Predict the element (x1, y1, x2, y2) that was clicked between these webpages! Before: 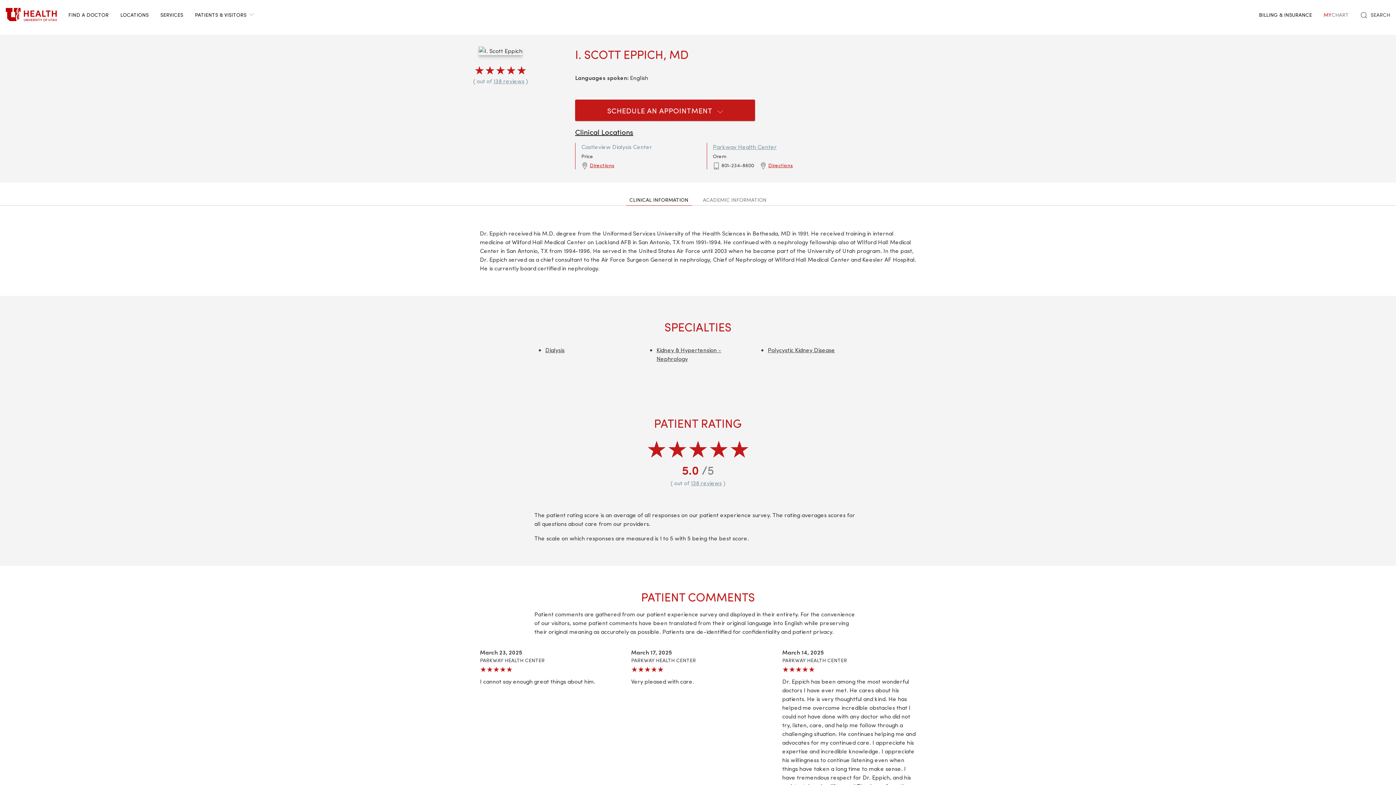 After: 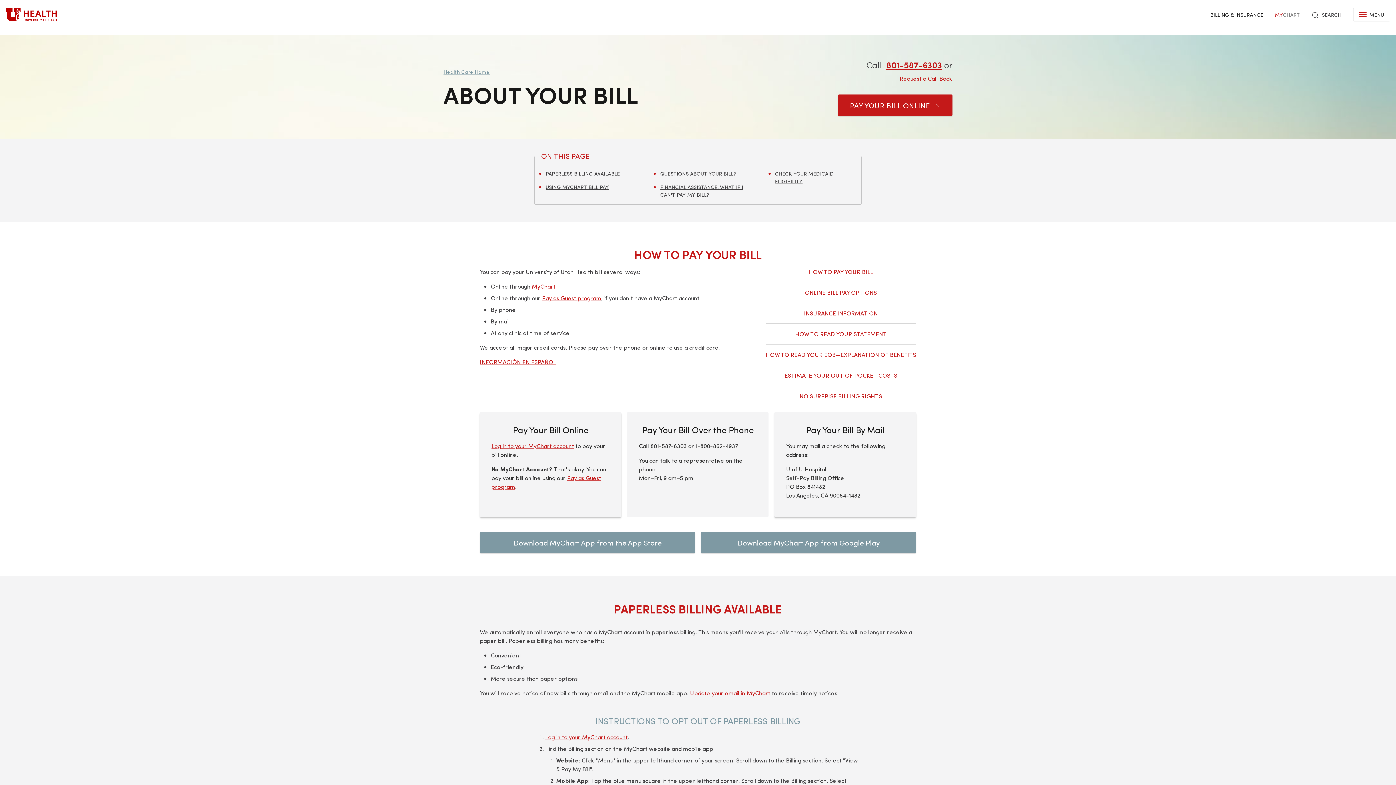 Action: bbox: (1253, 0, 1318, 29) label: BILLING & INSURANCE